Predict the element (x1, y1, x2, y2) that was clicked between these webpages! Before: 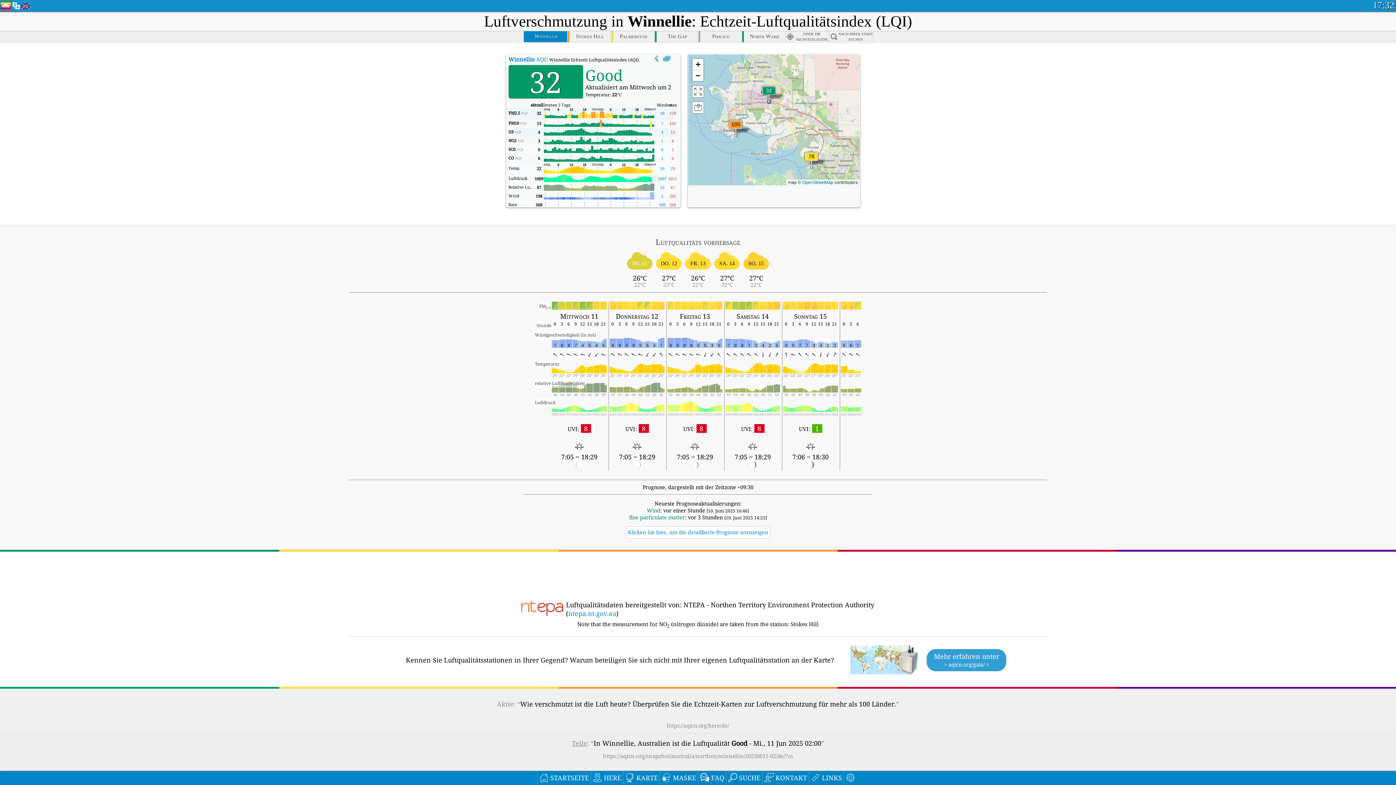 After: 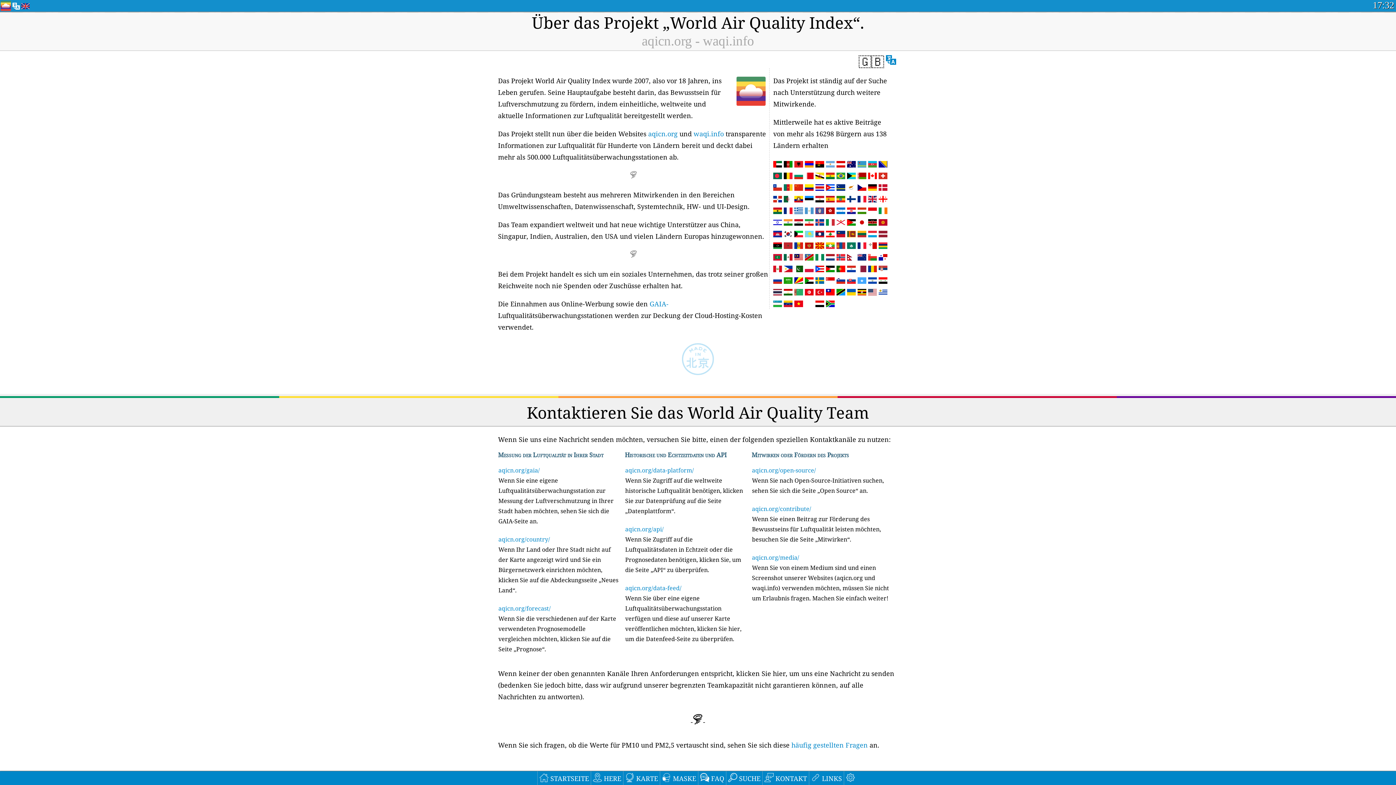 Action: bbox: (762, 771, 809, 785) label: KONTAKT